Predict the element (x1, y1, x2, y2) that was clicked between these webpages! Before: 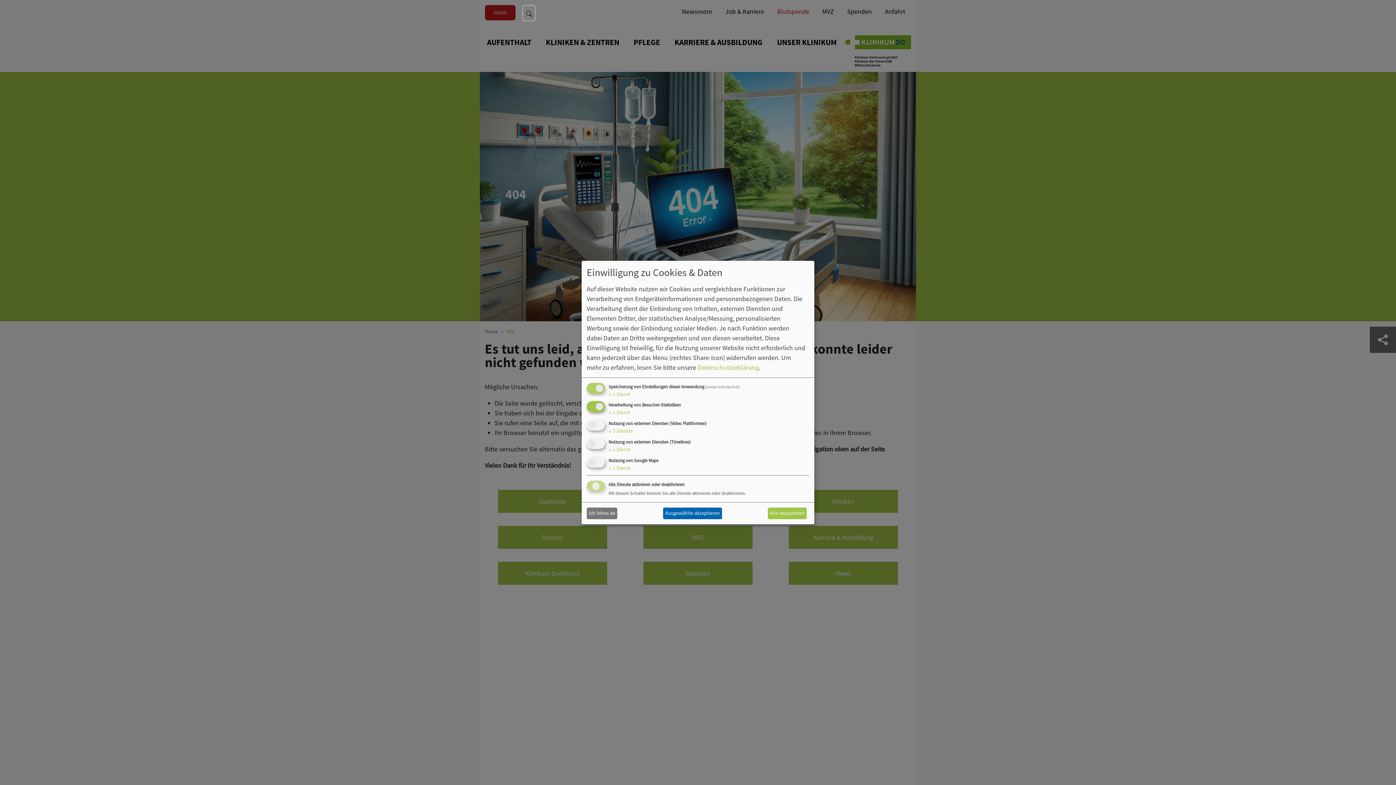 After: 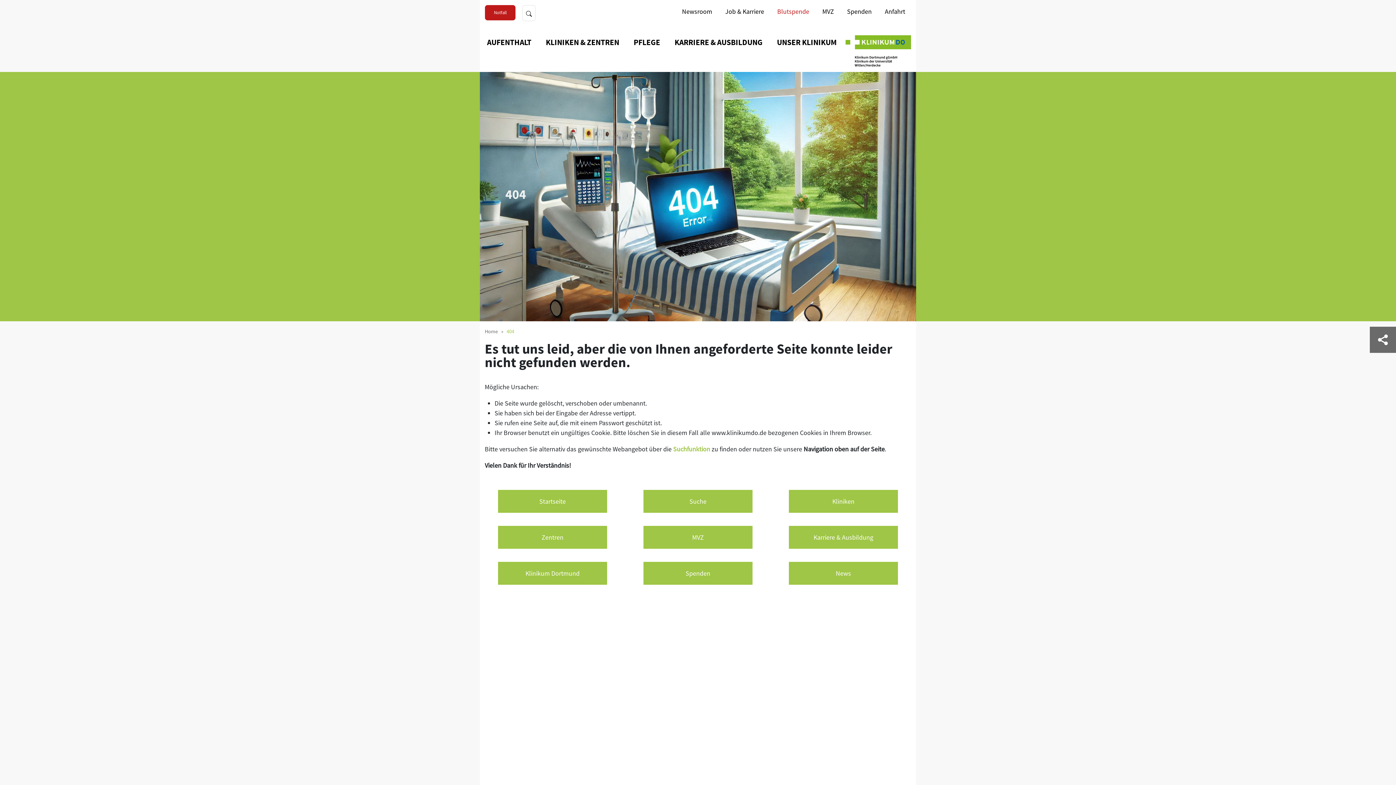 Action: label: Alle akzeptieren bbox: (767, 507, 806, 519)